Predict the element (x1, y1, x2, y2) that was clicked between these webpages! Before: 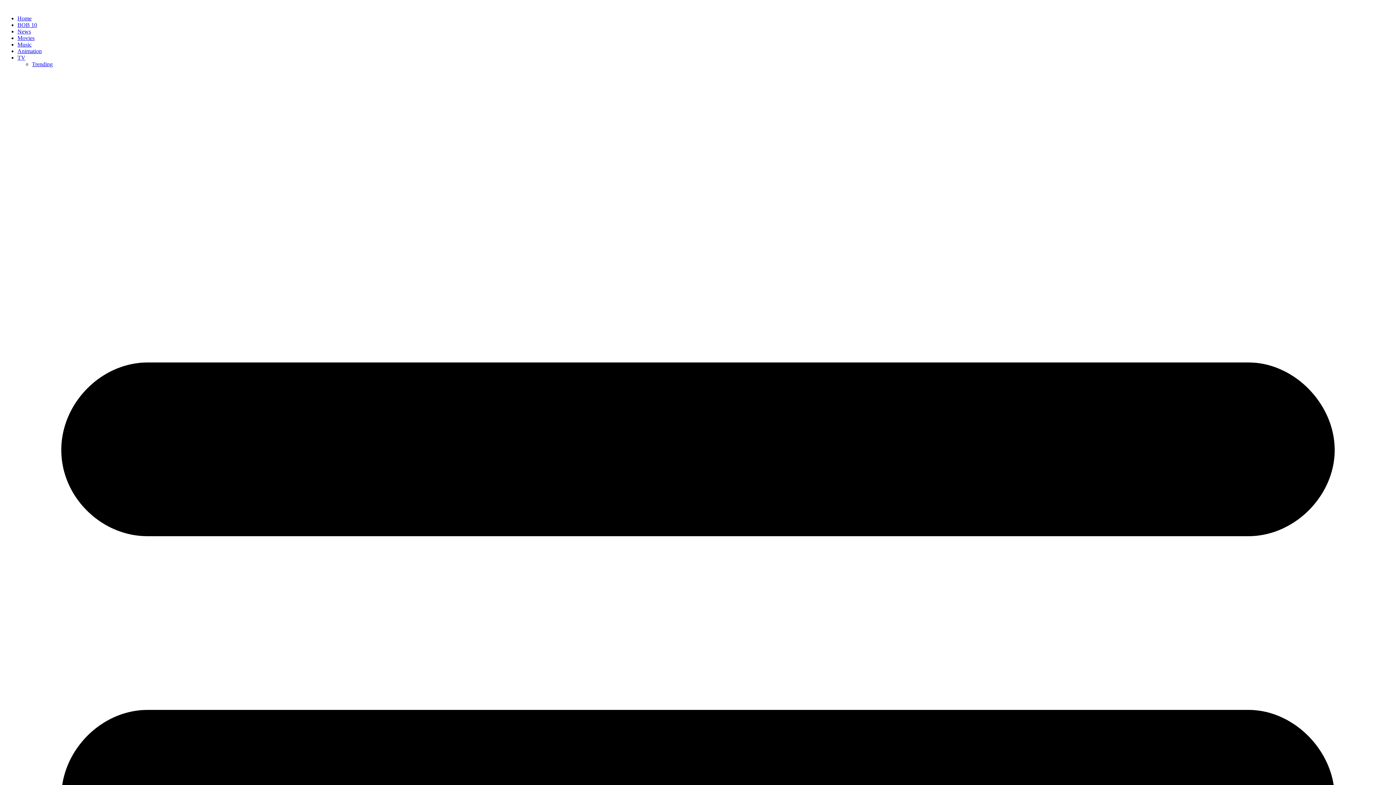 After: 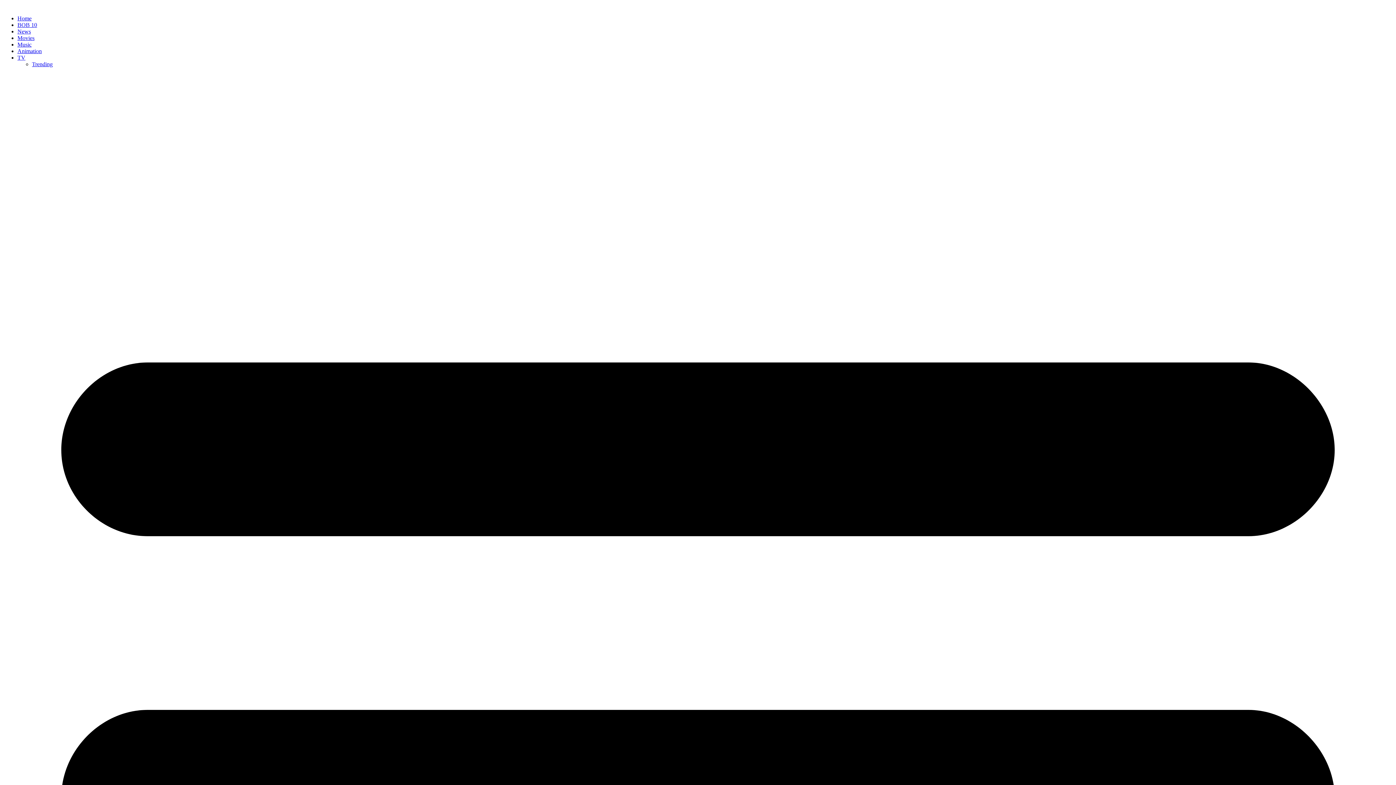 Action: bbox: (32, 61, 52, 67) label: Trending